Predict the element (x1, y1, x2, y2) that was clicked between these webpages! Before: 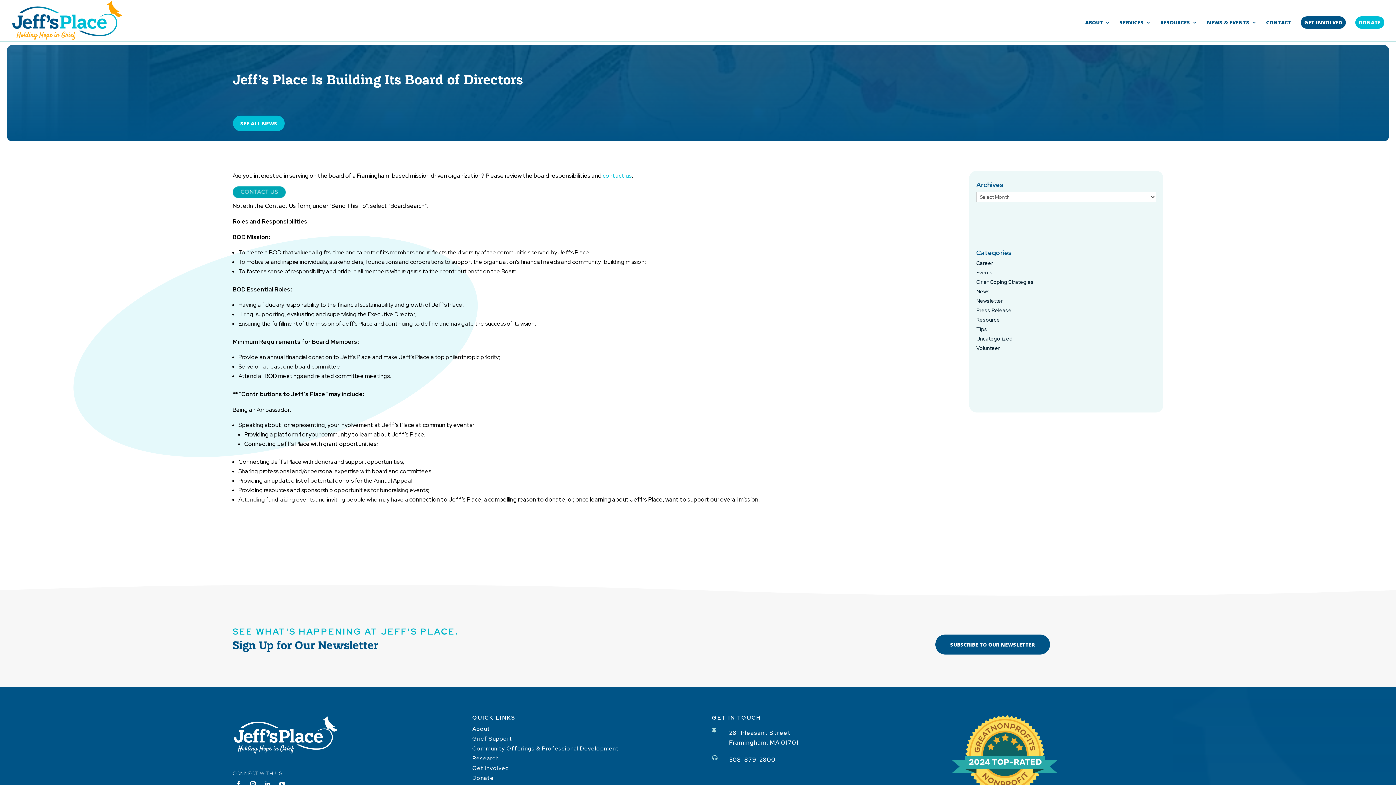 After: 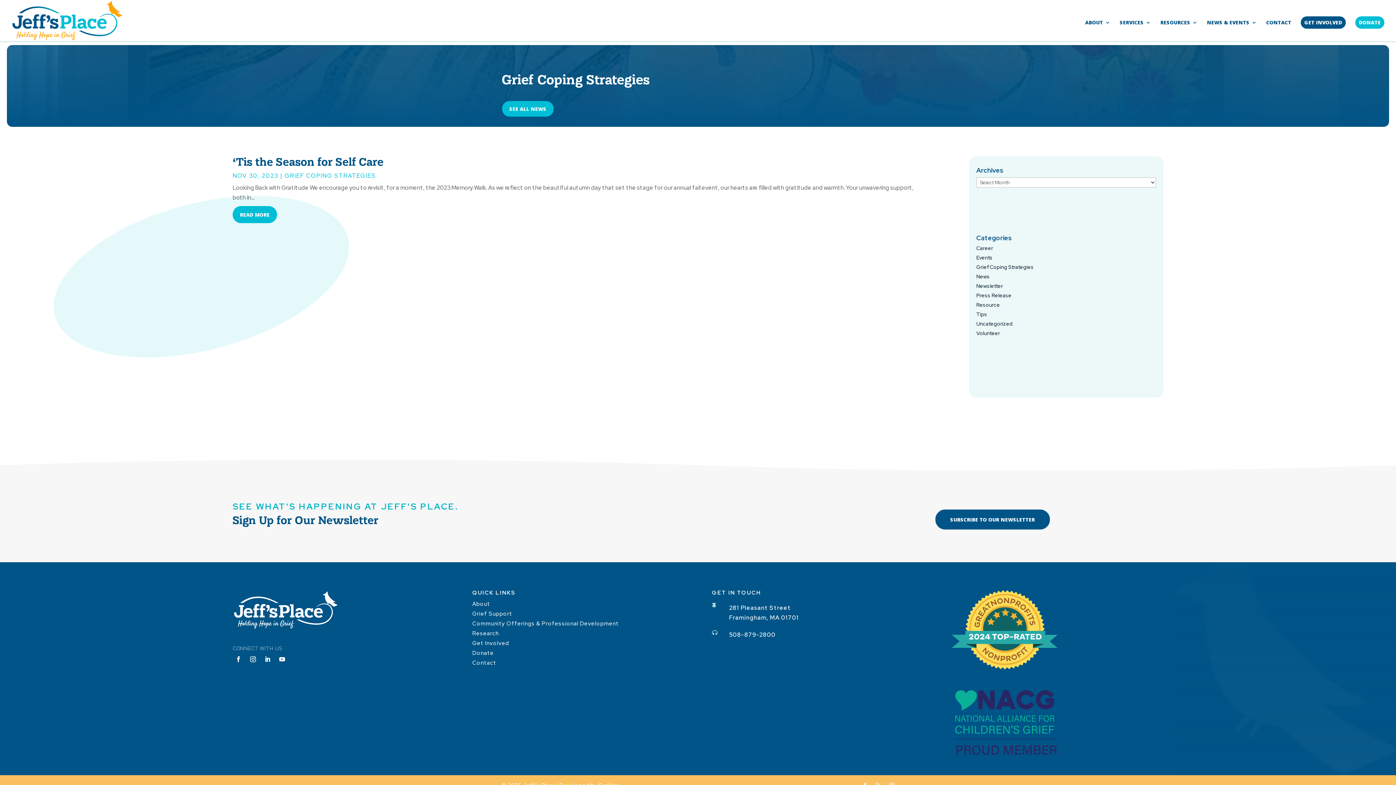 Action: label: Grief Coping Strategies bbox: (976, 278, 1034, 285)